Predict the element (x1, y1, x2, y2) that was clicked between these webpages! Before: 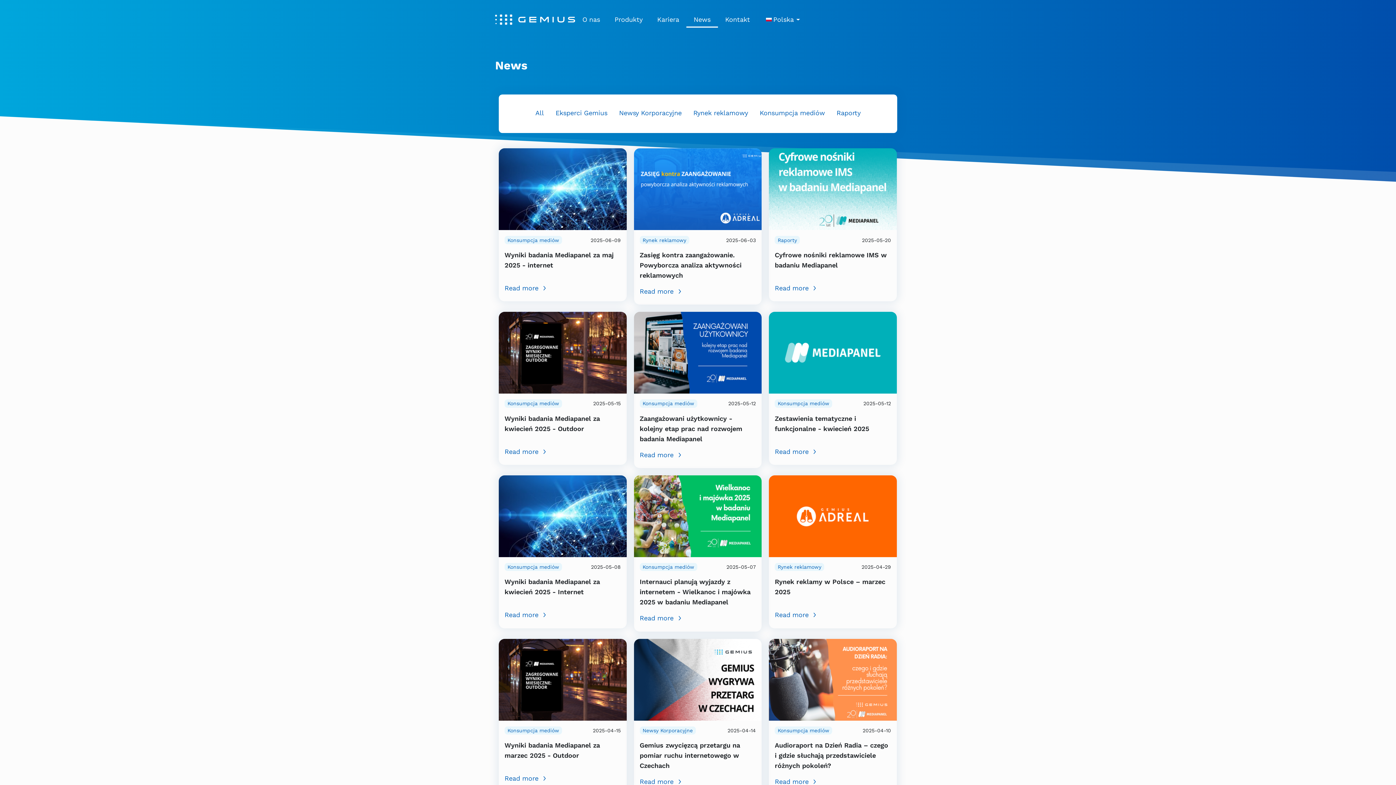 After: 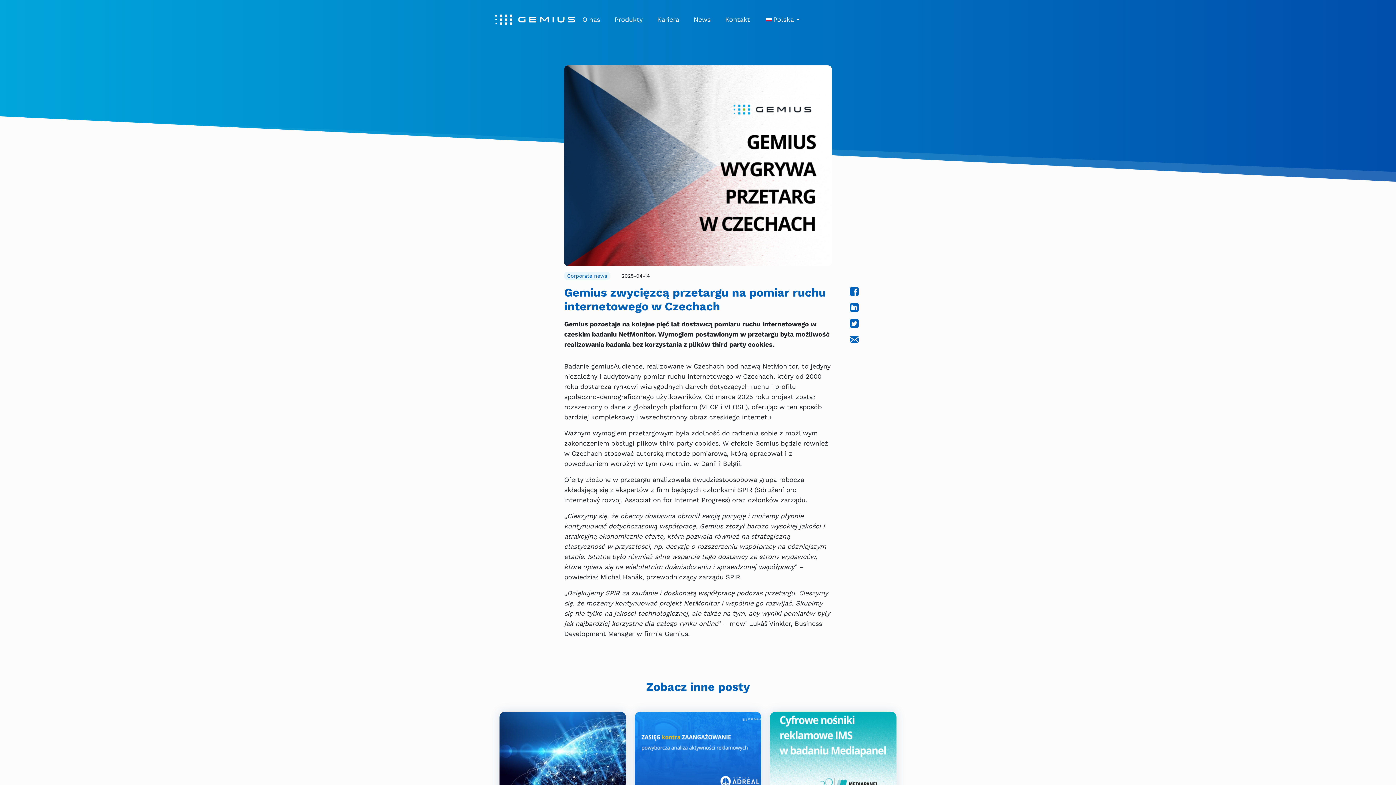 Action: label: Gemius zwycięzcą przetargu na pomiar ruchu internetowego w Czechach bbox: (639, 741, 740, 769)